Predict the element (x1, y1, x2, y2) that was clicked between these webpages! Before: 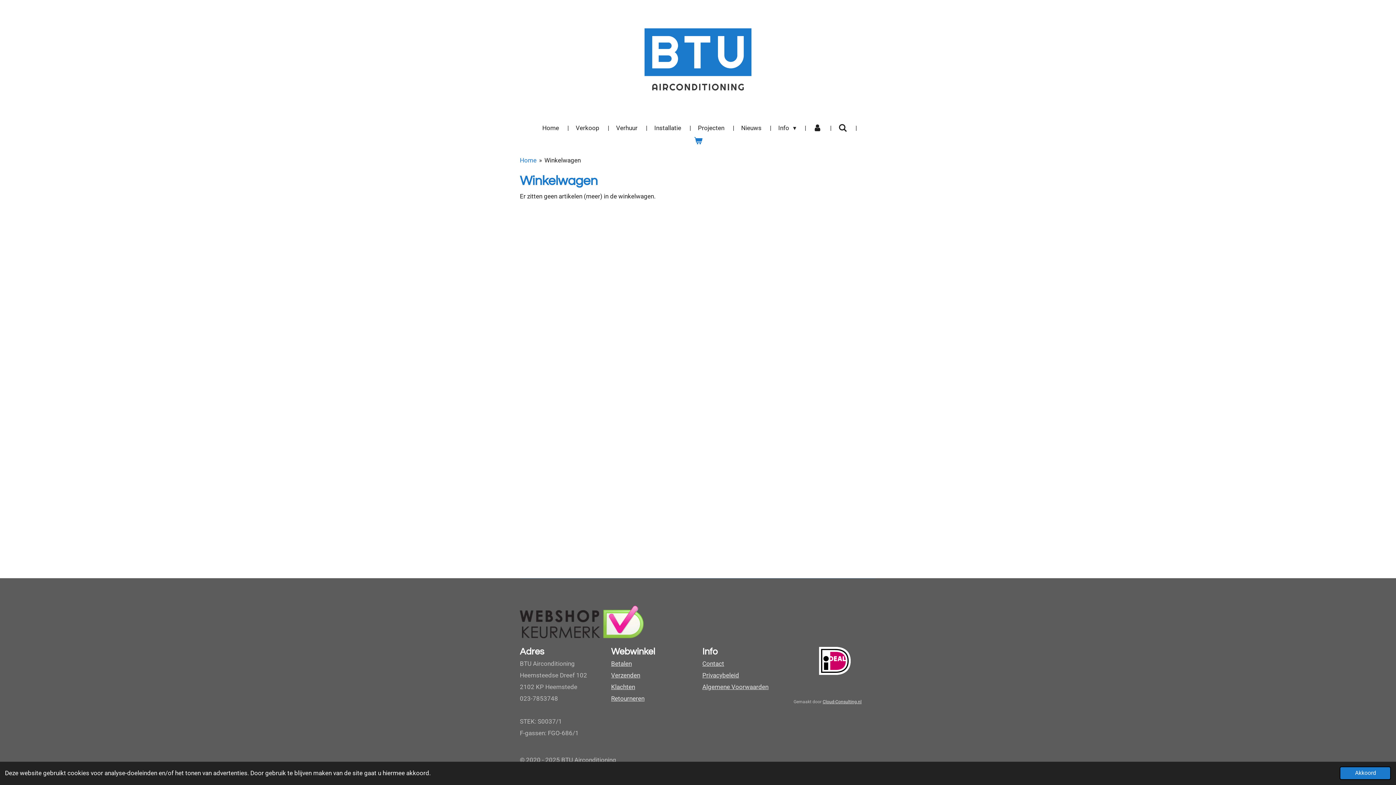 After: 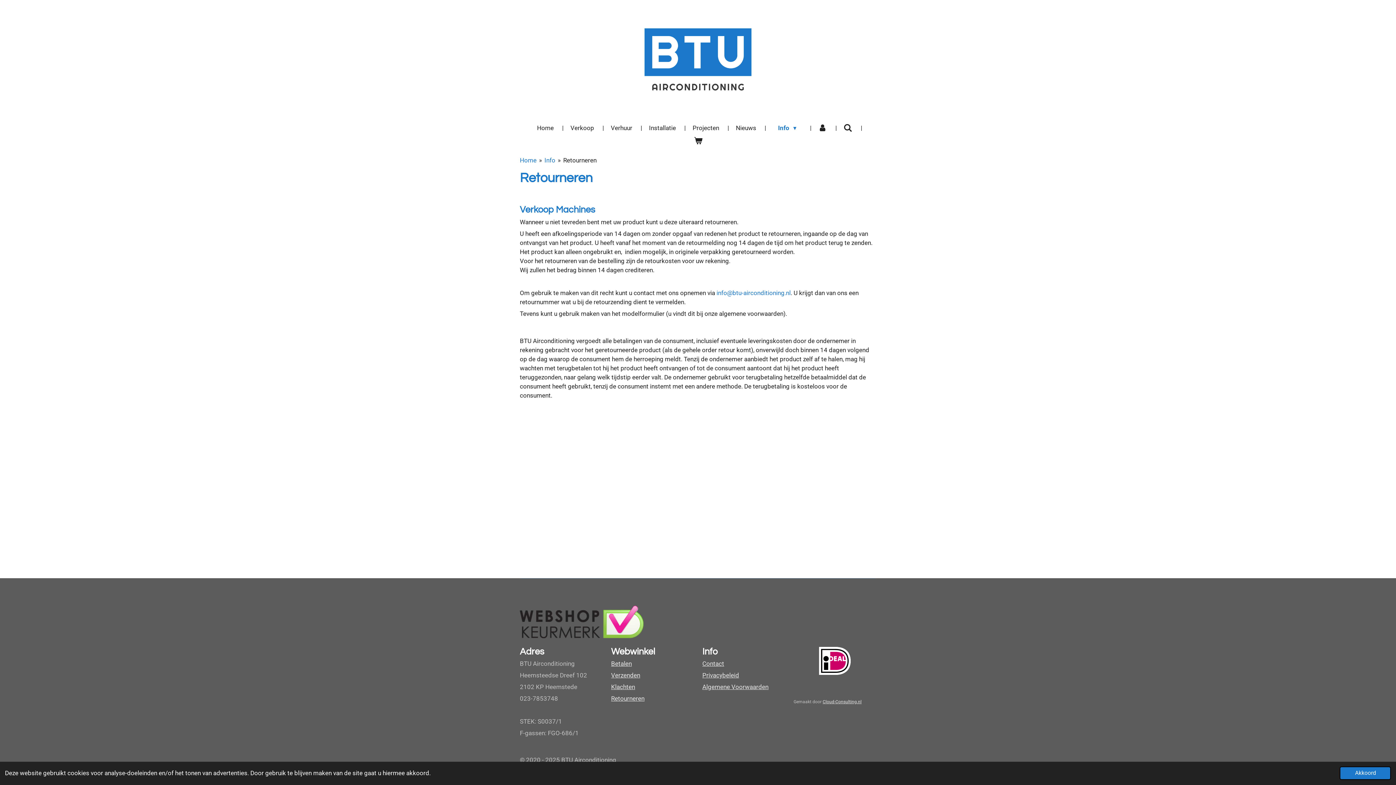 Action: label: Retourneren bbox: (611, 695, 644, 702)